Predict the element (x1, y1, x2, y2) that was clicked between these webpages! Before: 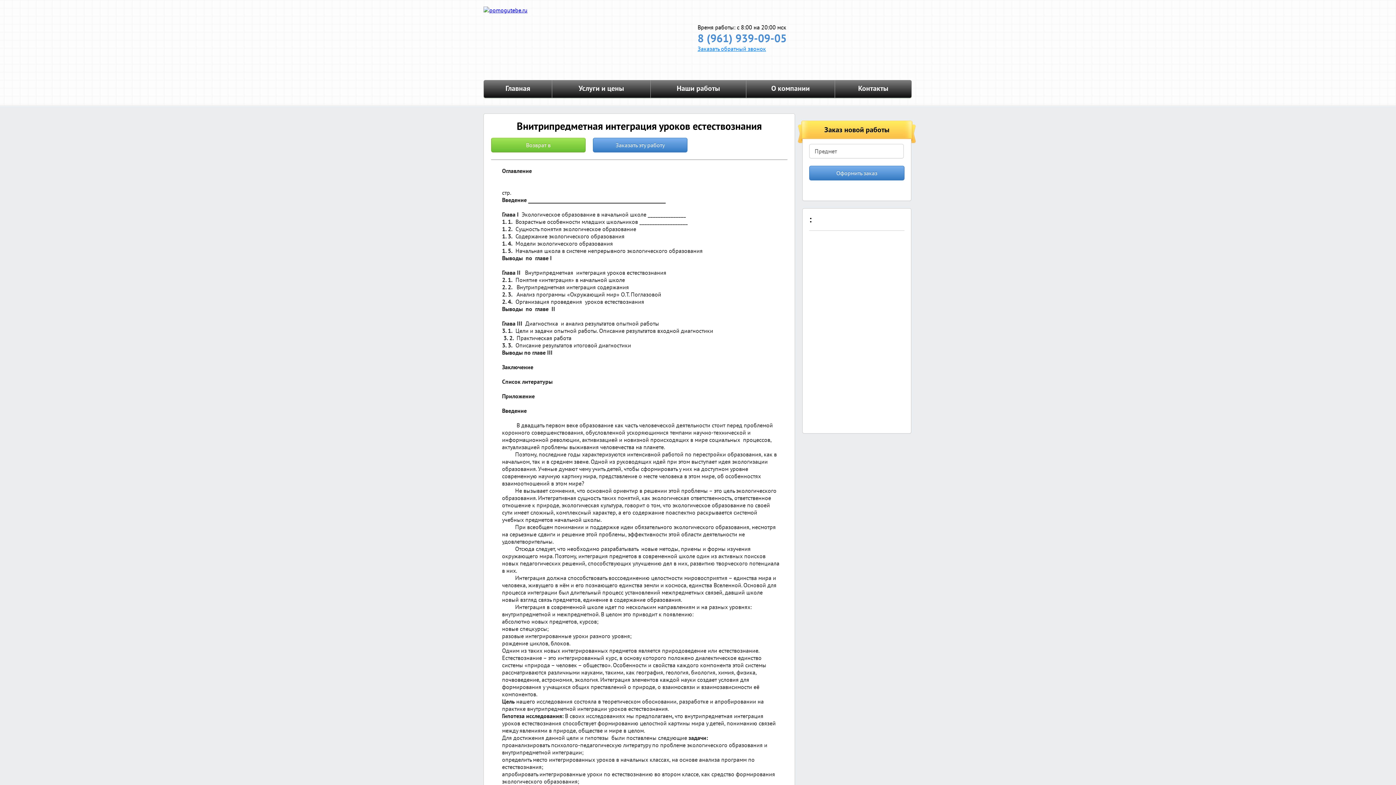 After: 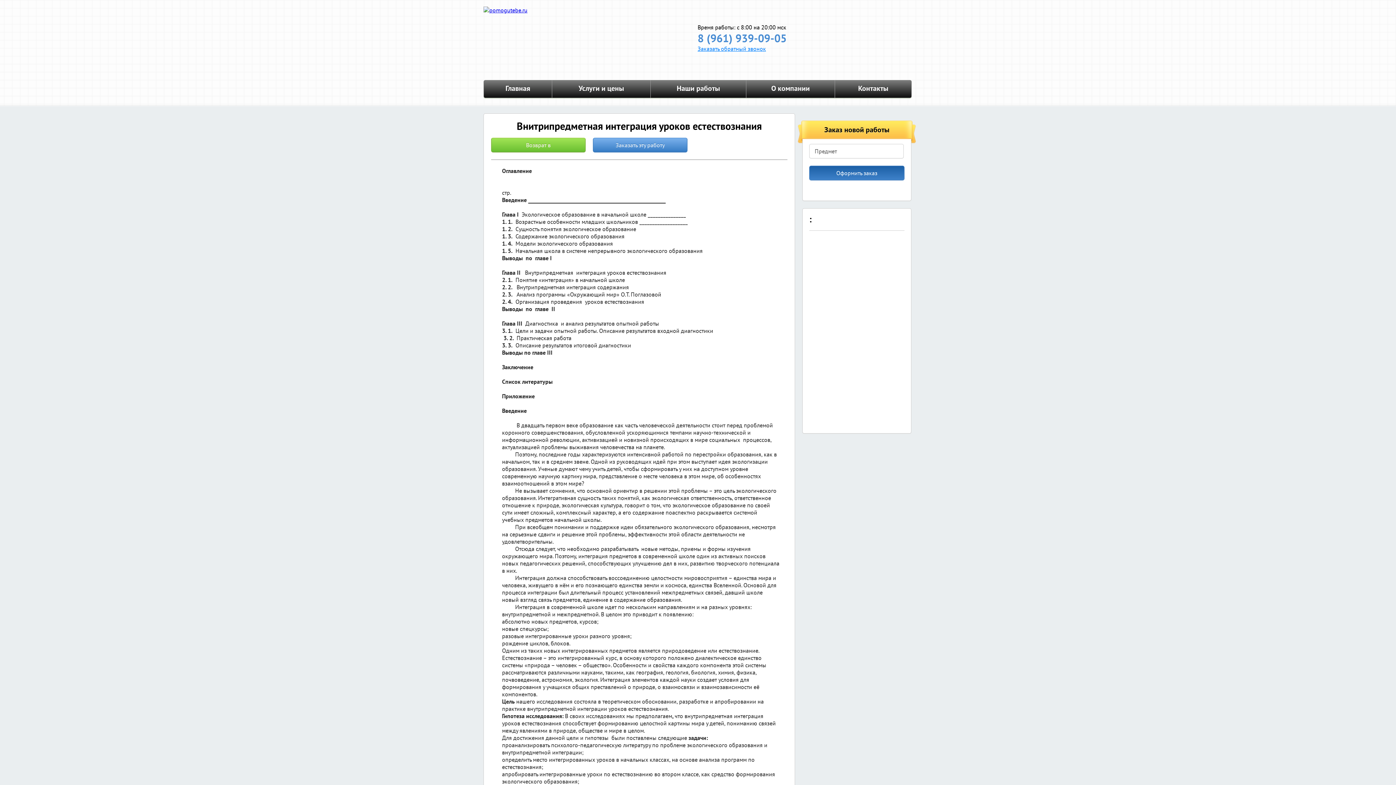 Action: bbox: (809, 165, 904, 180) label: Оформить заказ